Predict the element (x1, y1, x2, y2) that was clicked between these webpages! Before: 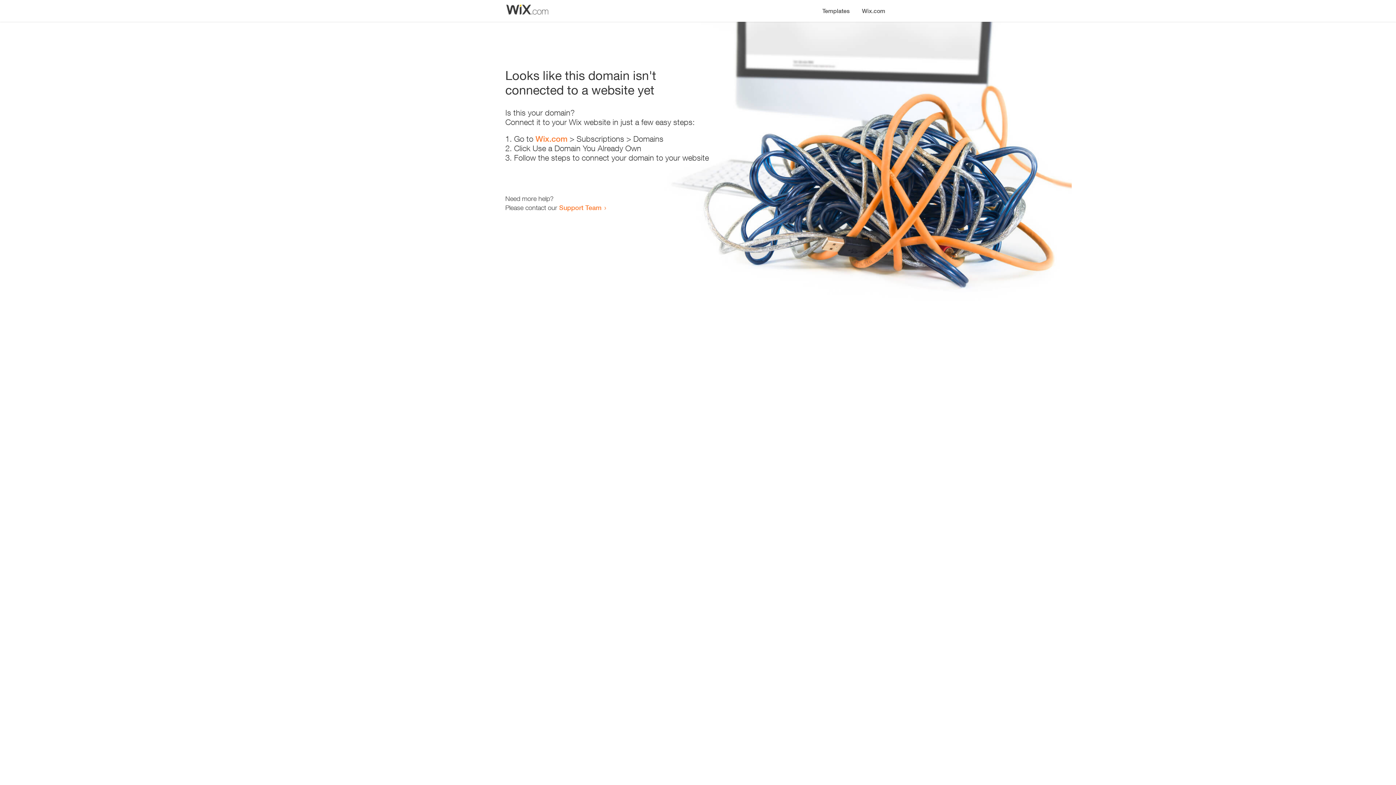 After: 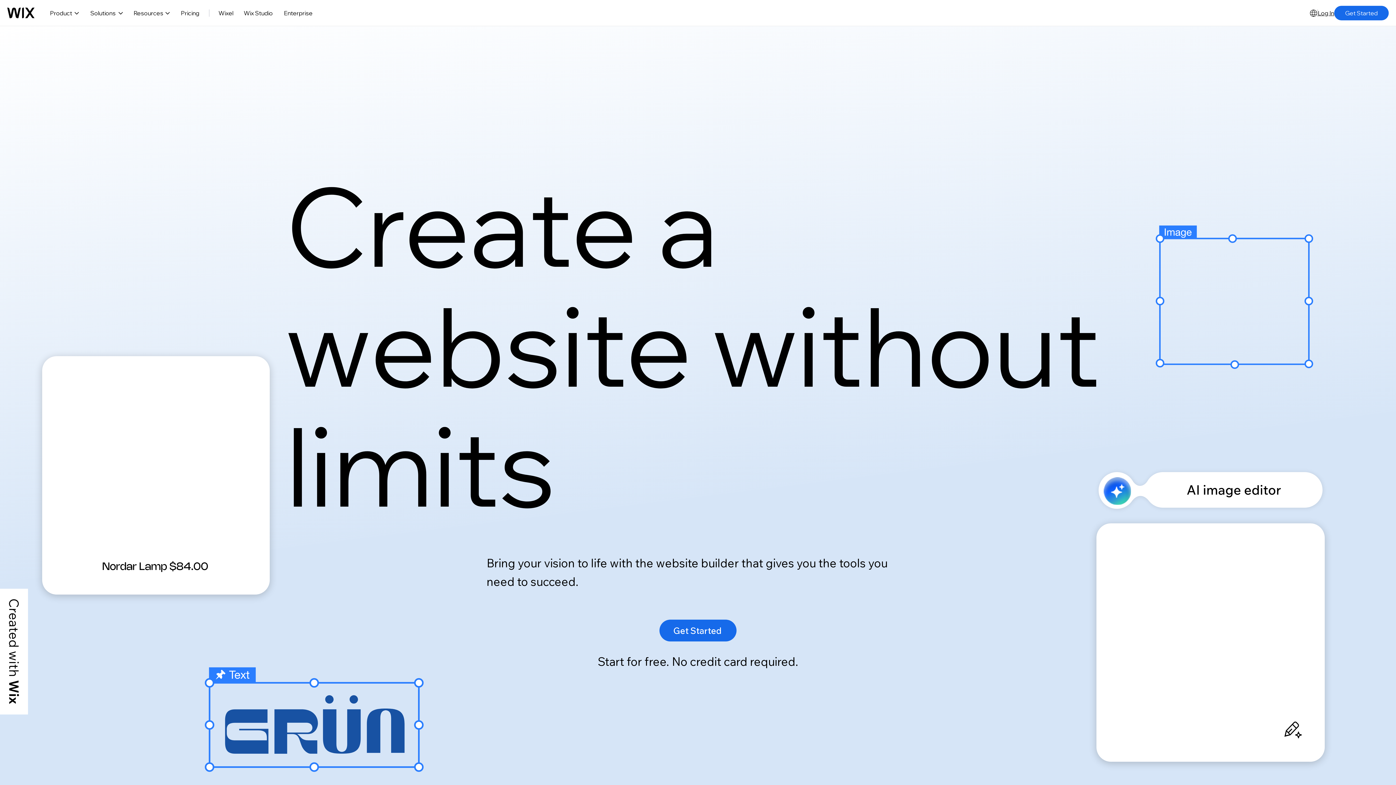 Action: label: Wix.com bbox: (535, 134, 567, 143)